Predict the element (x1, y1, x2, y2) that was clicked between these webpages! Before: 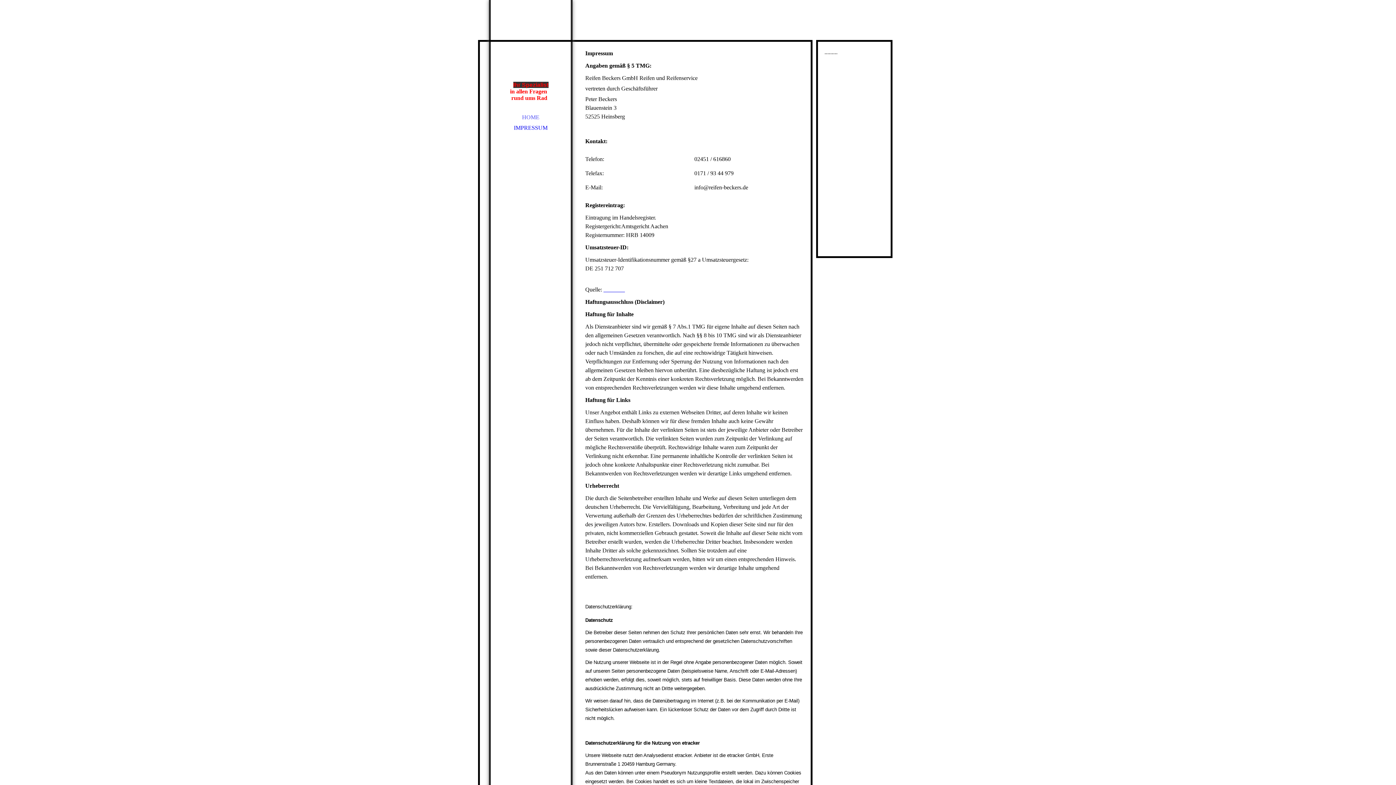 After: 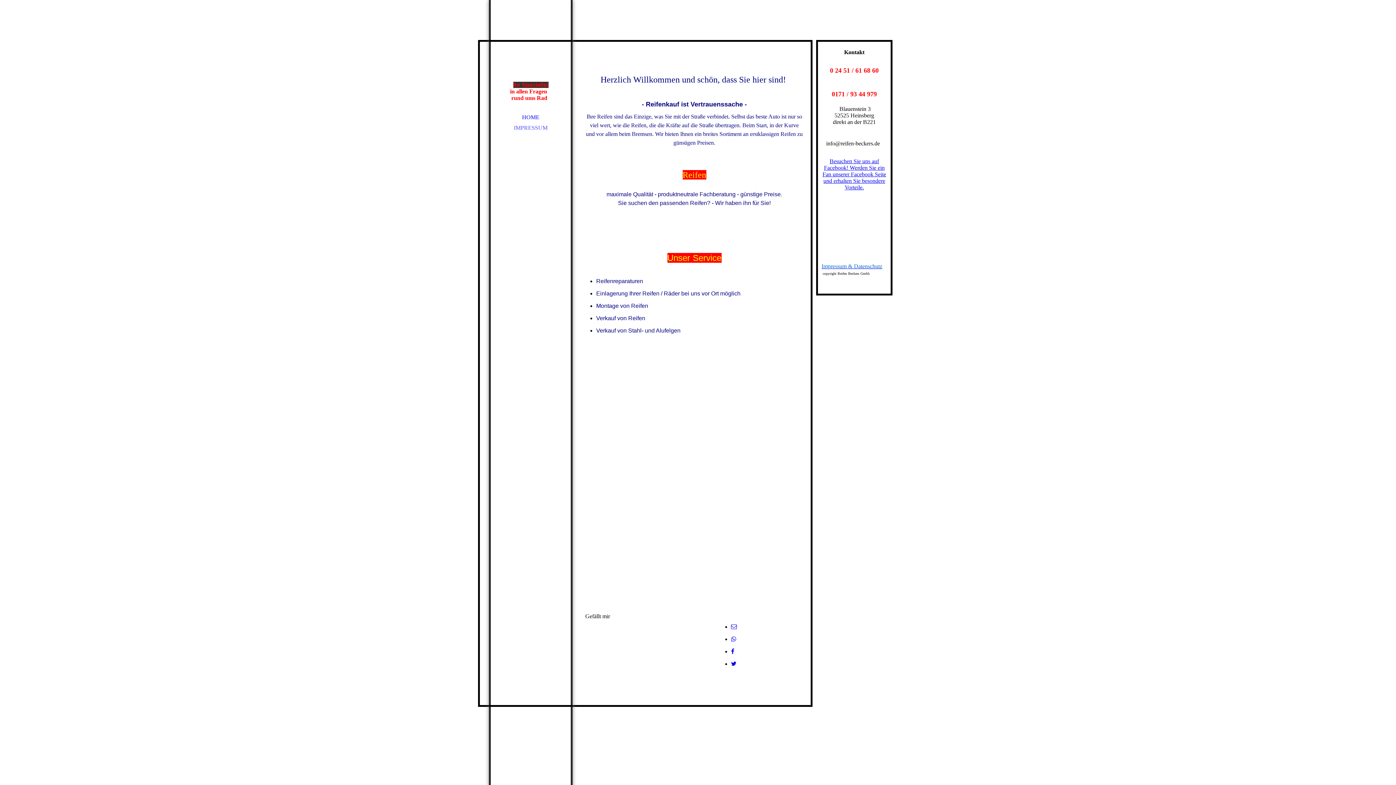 Action: label: HOME bbox: (490, 112, 570, 122)